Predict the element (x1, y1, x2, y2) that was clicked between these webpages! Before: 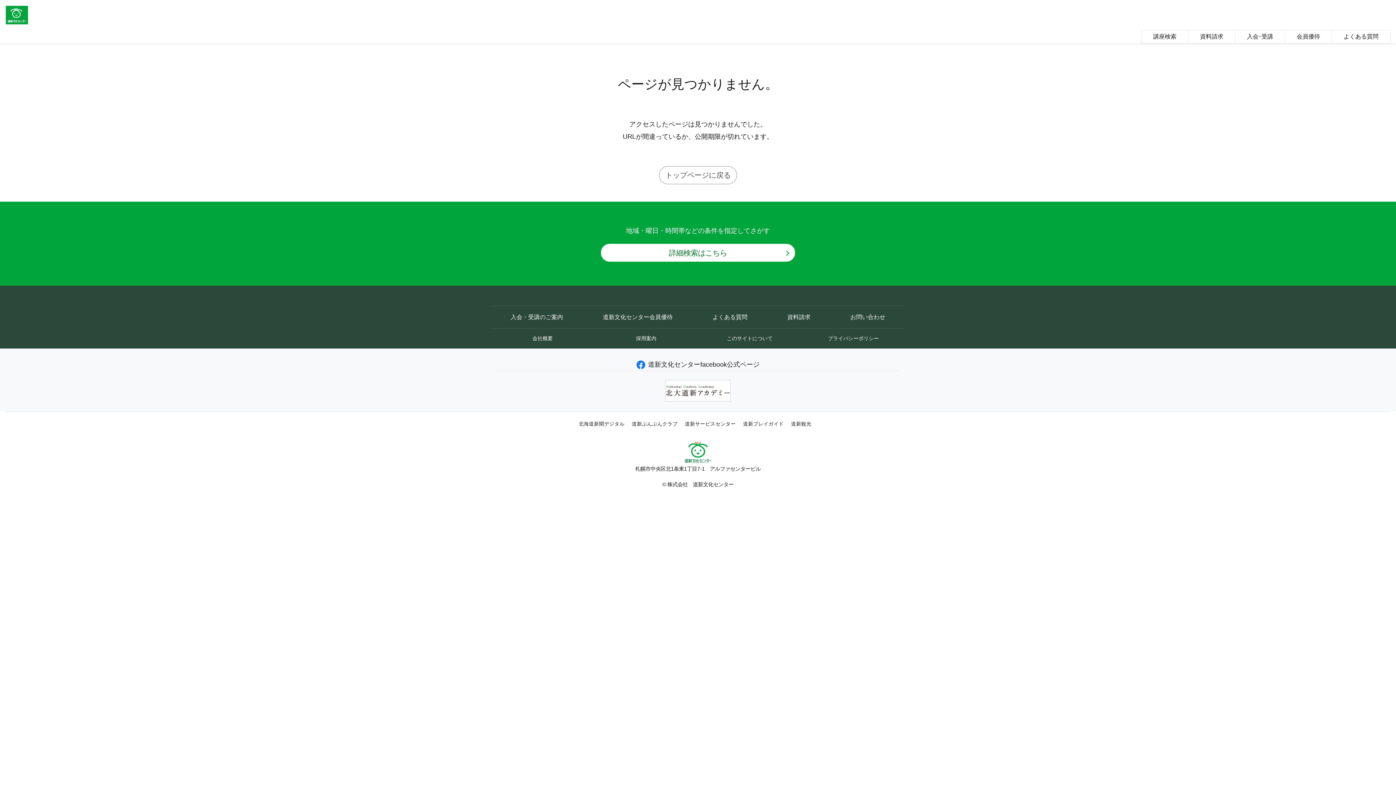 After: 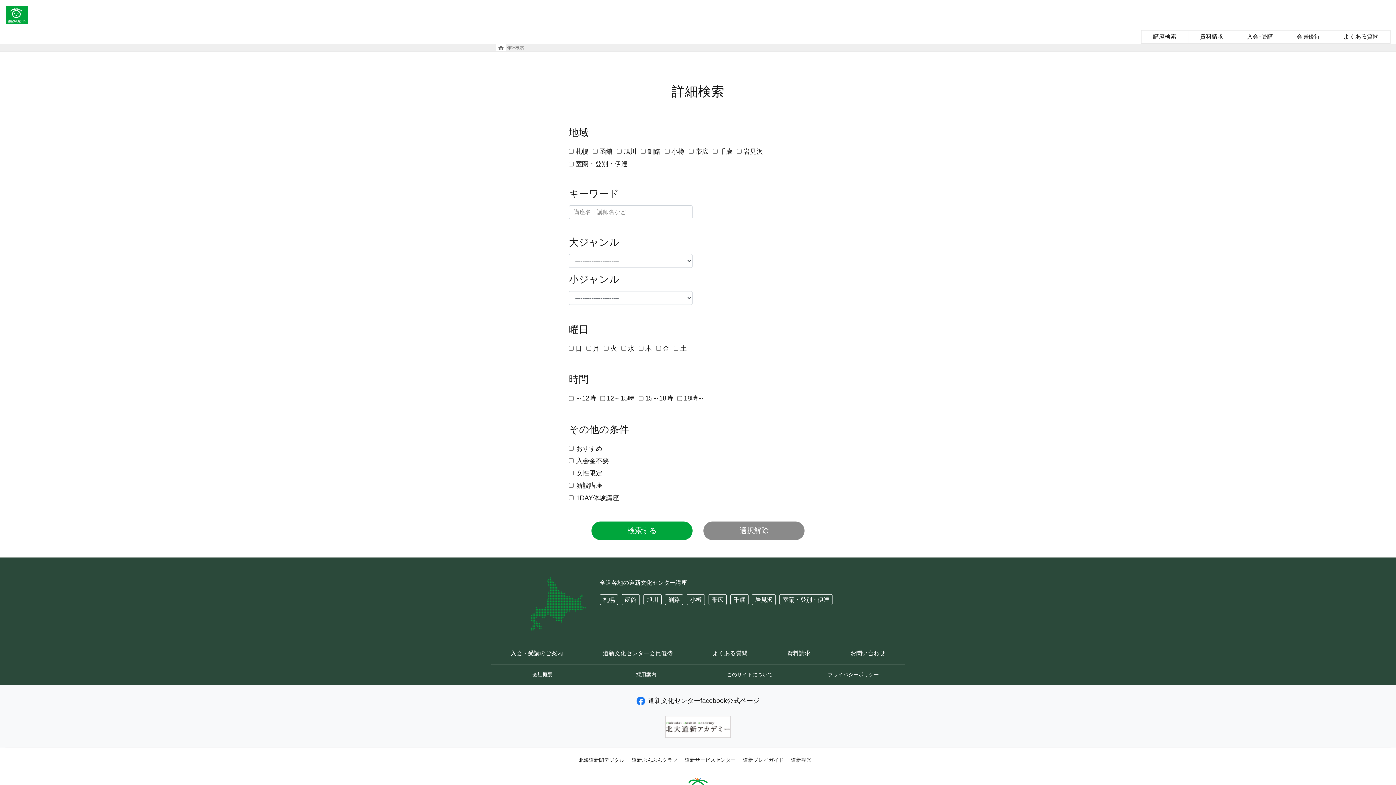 Action: bbox: (600, 243, 796, 262) label: 詳細検索はこちら